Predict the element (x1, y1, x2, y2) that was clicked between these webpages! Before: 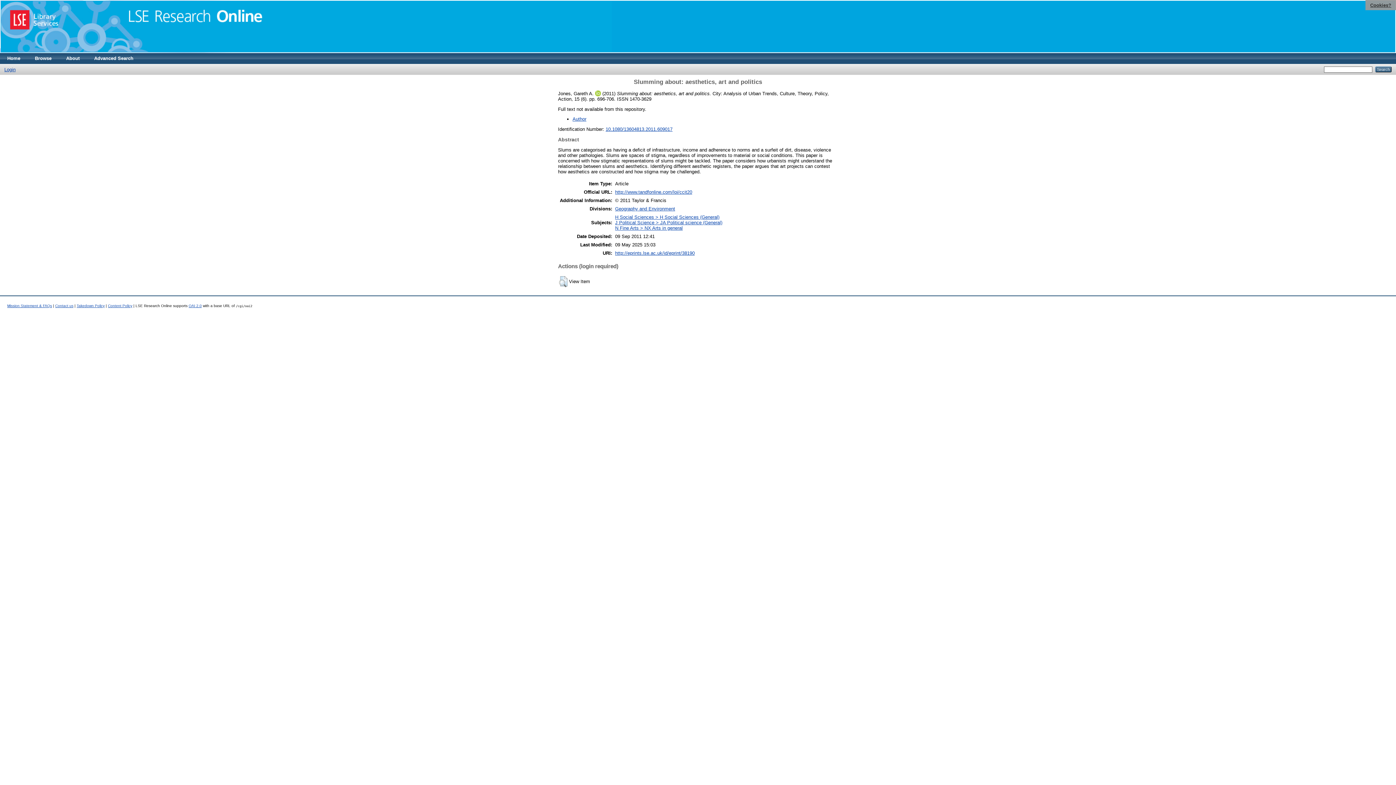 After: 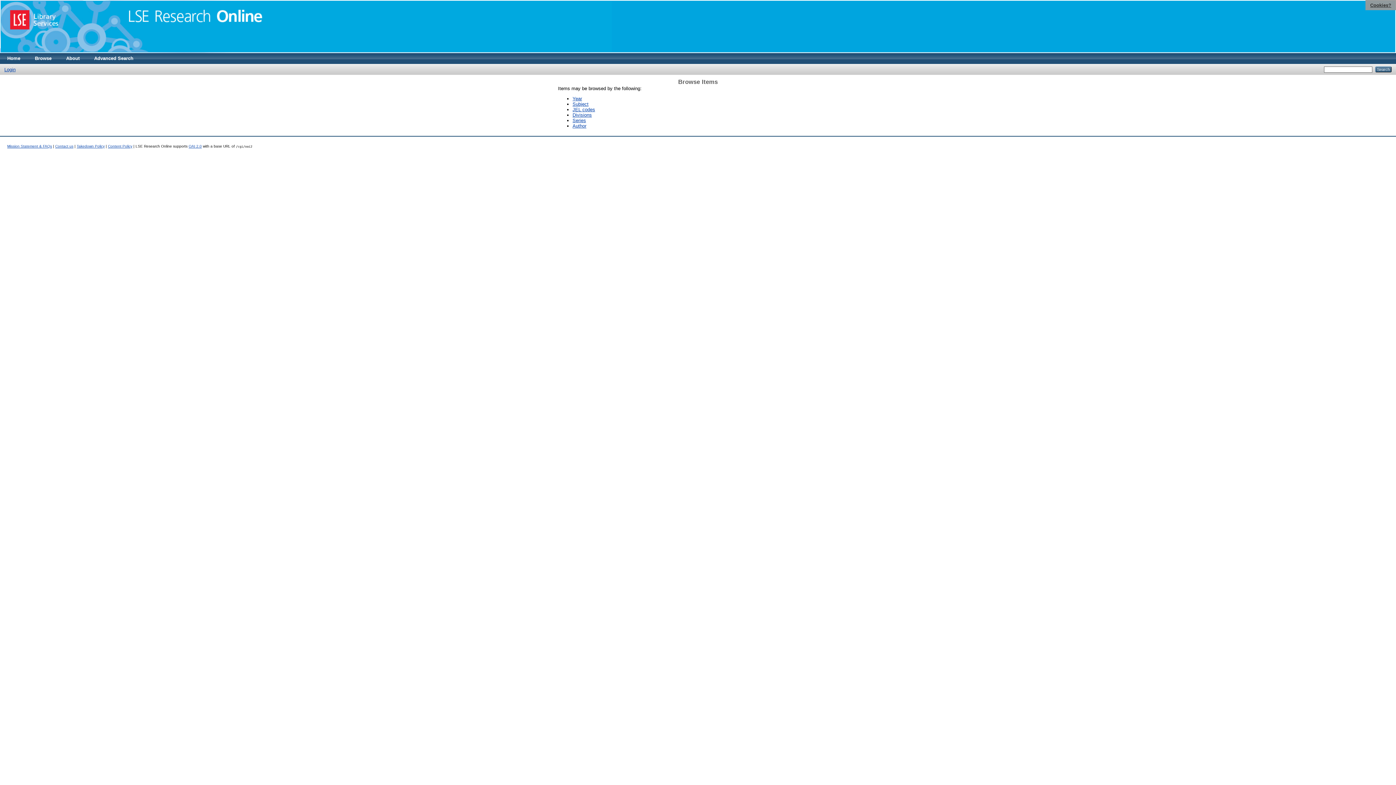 Action: label: Browse bbox: (27, 53, 58, 64)